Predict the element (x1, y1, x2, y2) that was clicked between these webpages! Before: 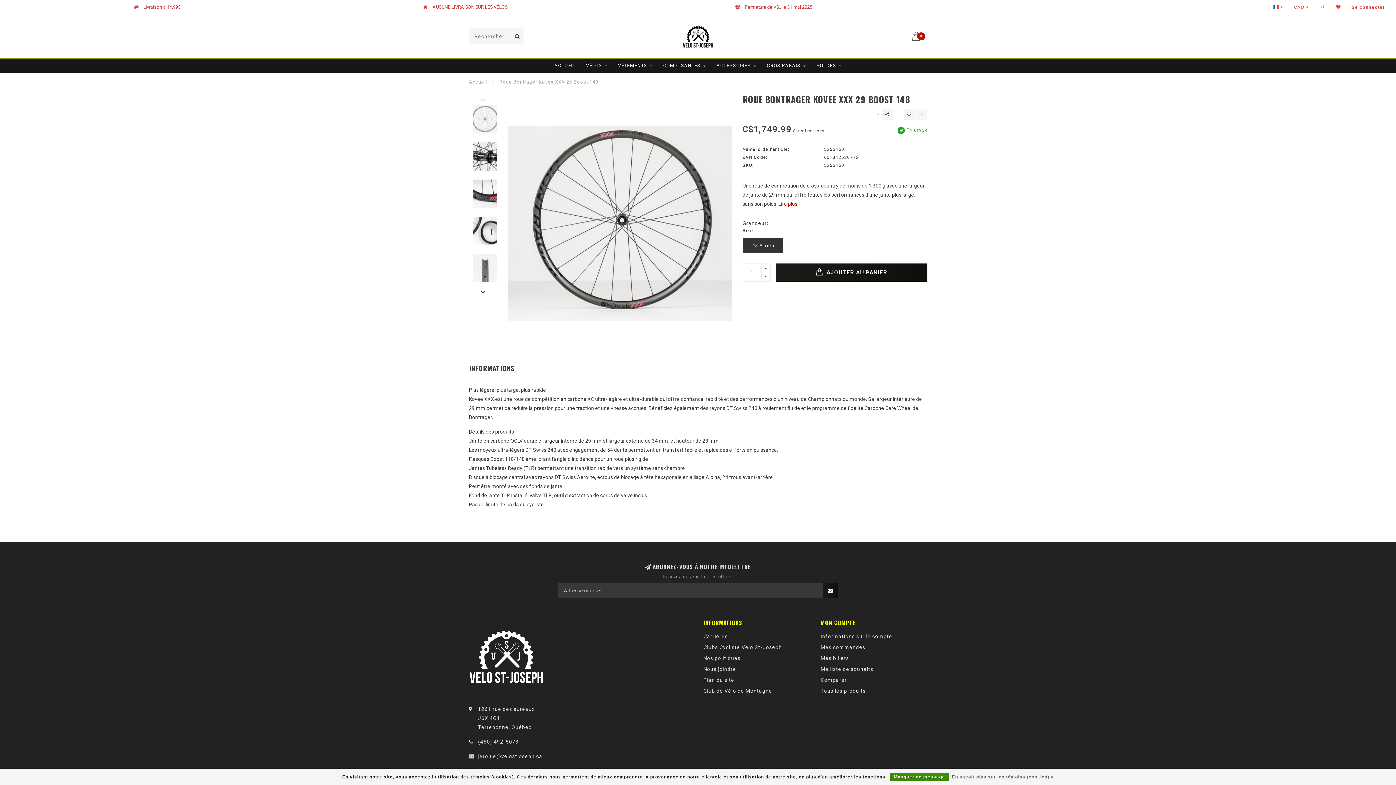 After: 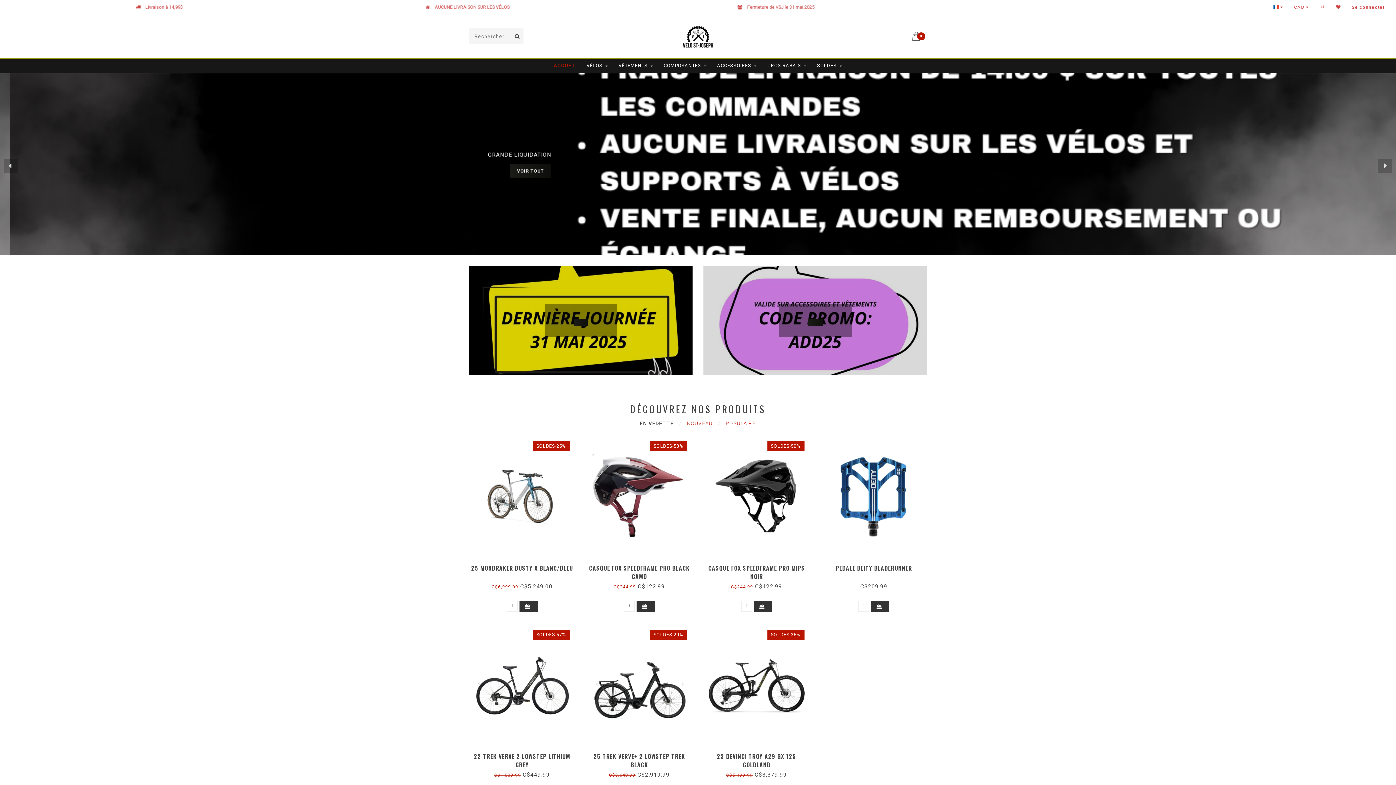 Action: label: Accueil bbox: (469, 79, 487, 84)